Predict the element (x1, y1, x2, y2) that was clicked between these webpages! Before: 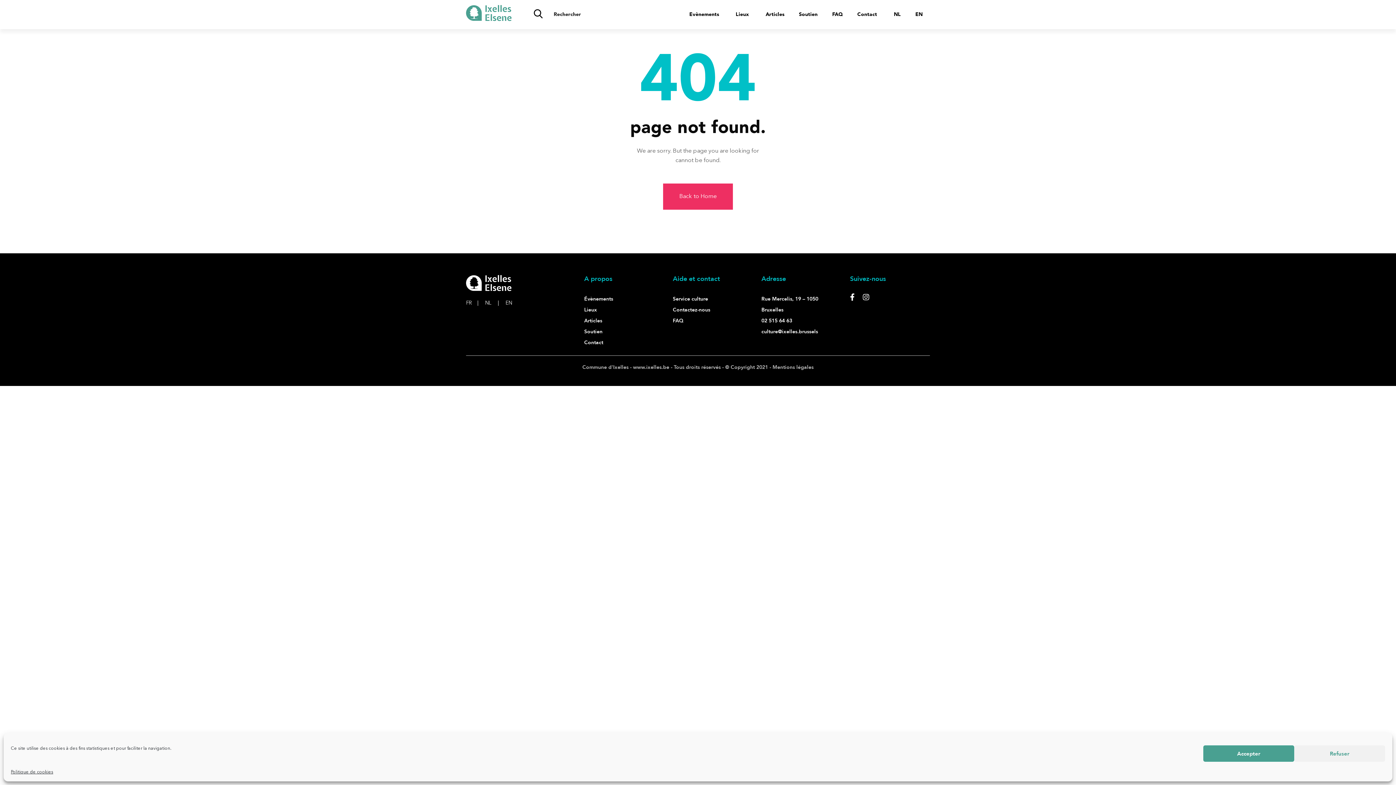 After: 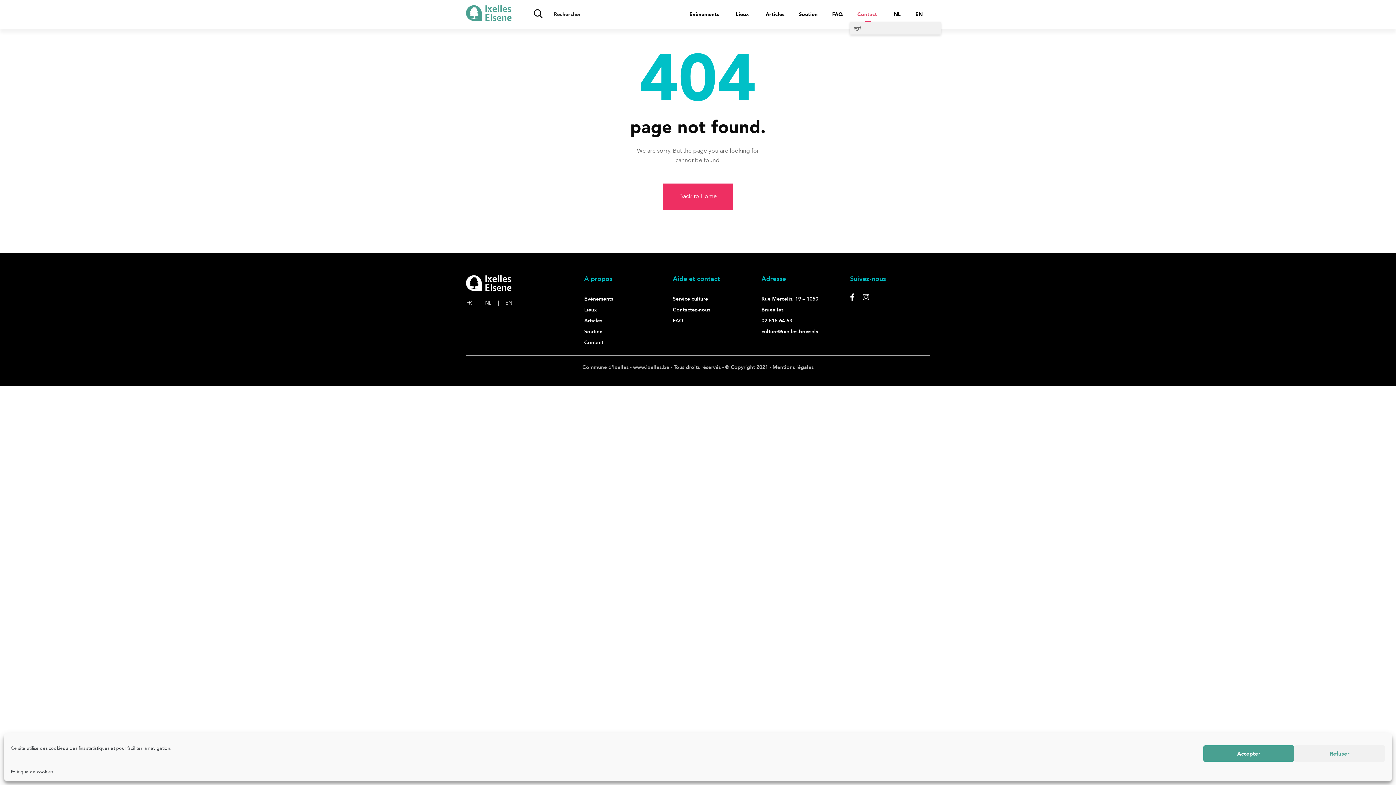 Action: label: Contact bbox: (850, 7, 886, 21)